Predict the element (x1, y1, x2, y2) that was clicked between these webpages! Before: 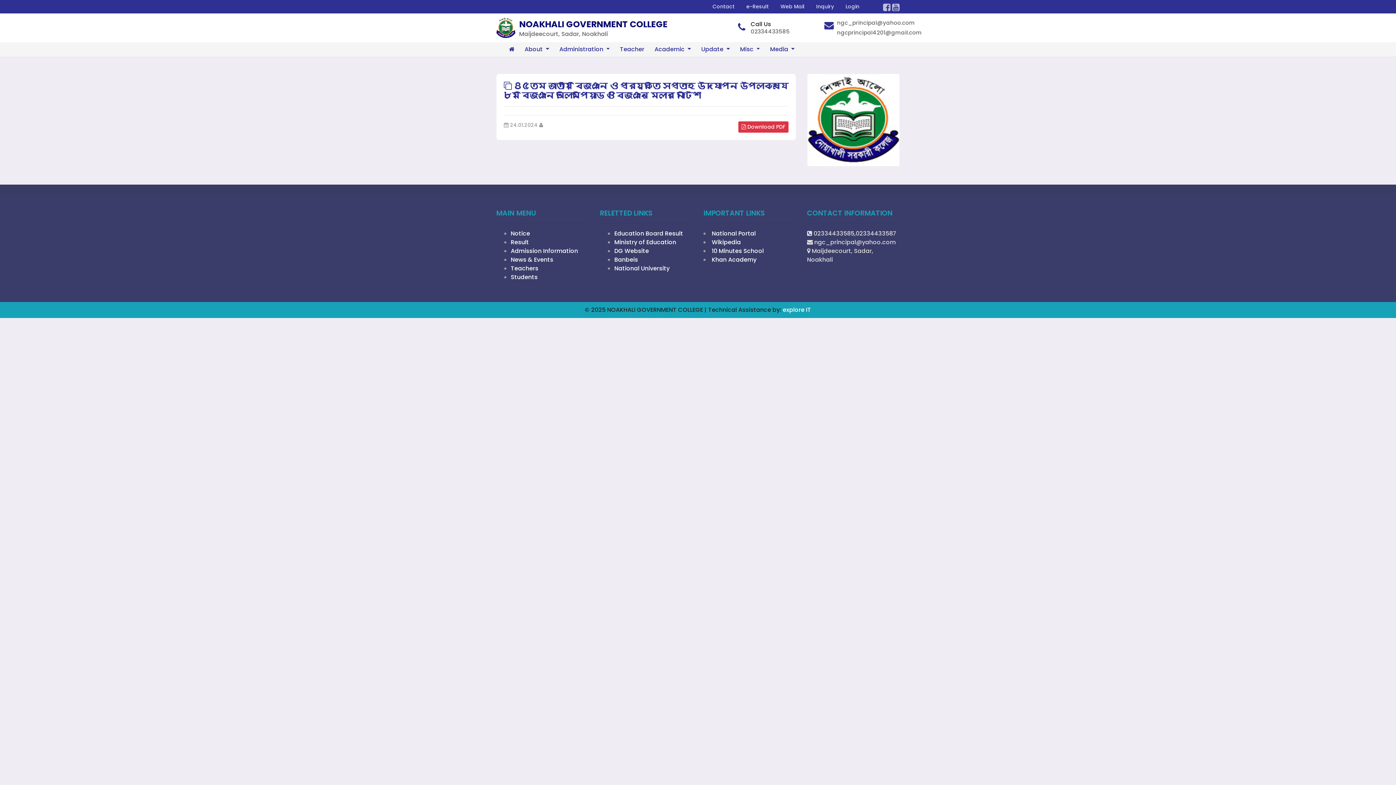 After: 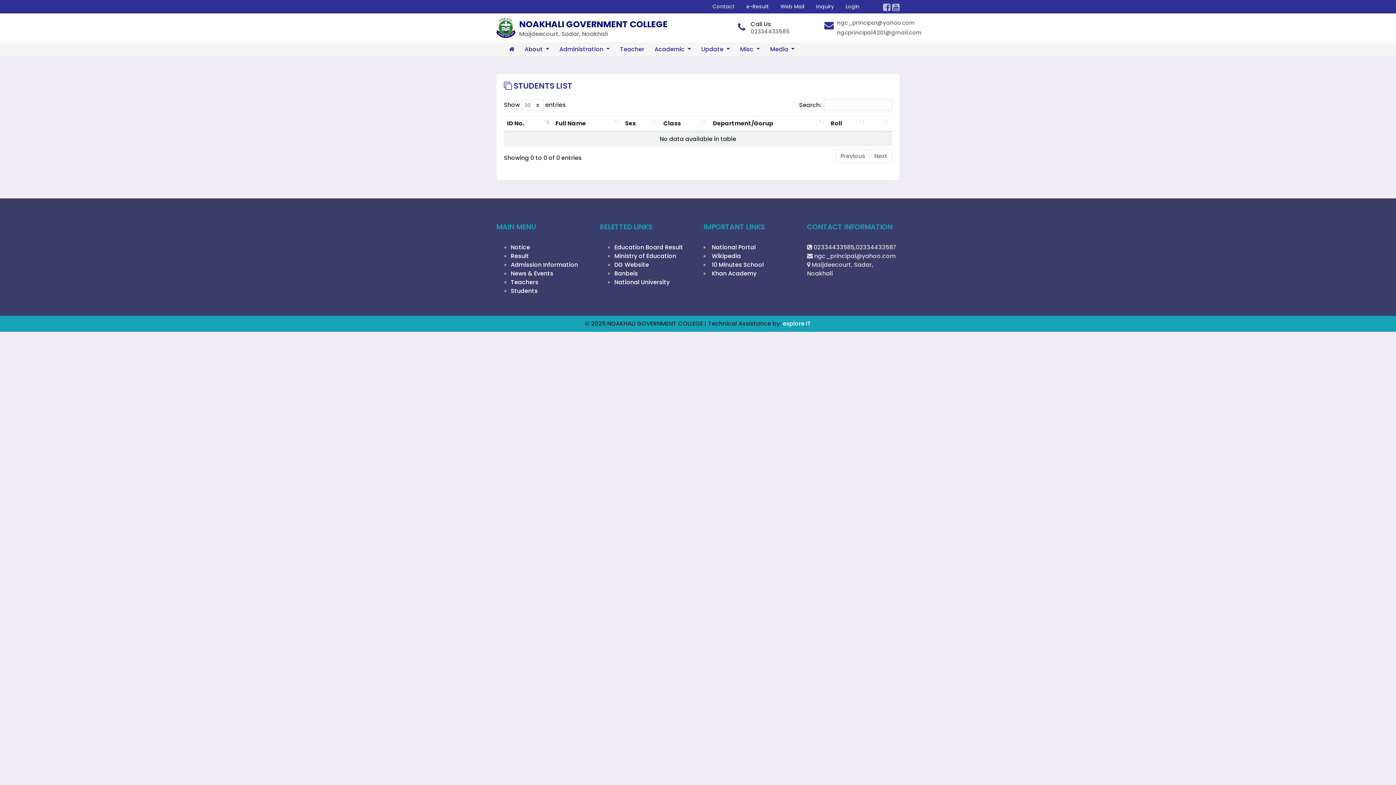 Action: label: Students bbox: (510, 273, 537, 281)